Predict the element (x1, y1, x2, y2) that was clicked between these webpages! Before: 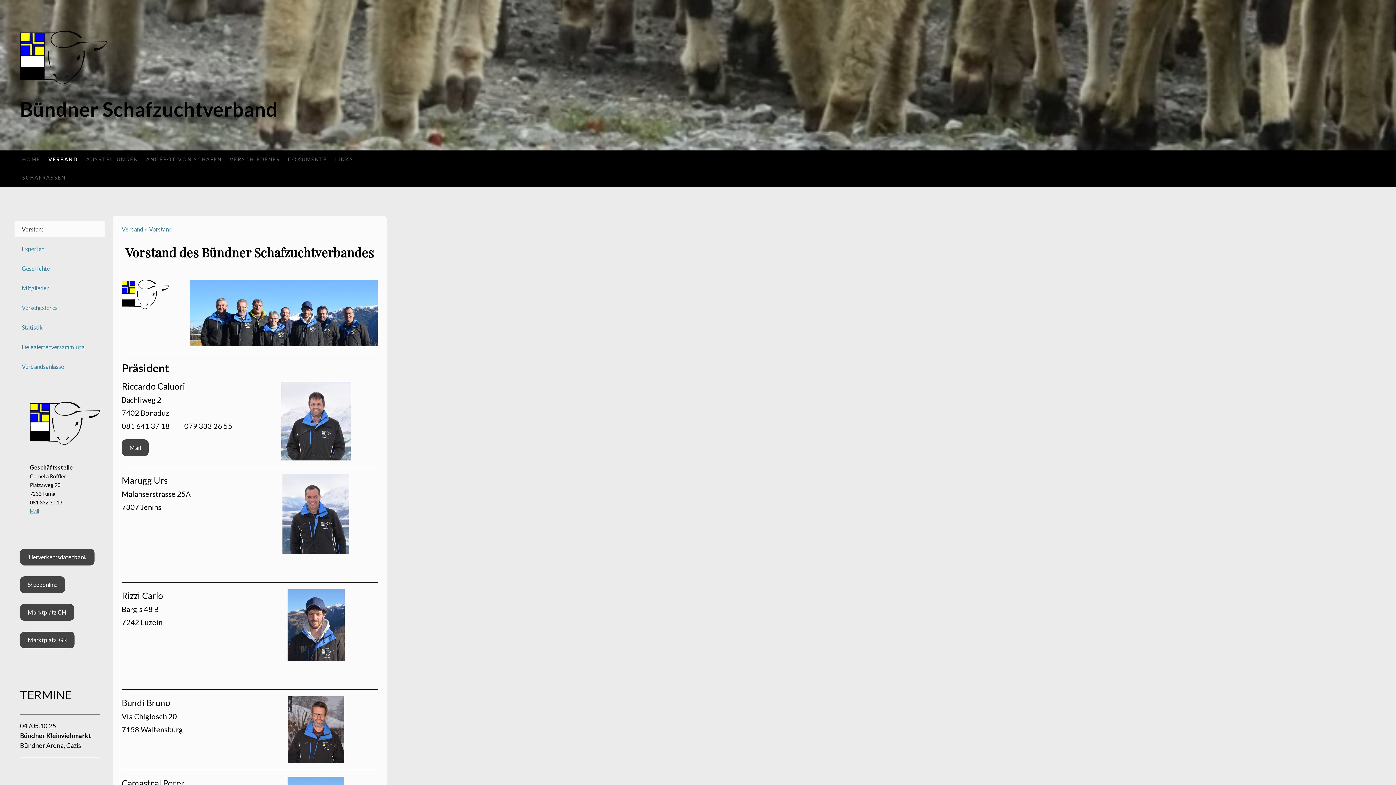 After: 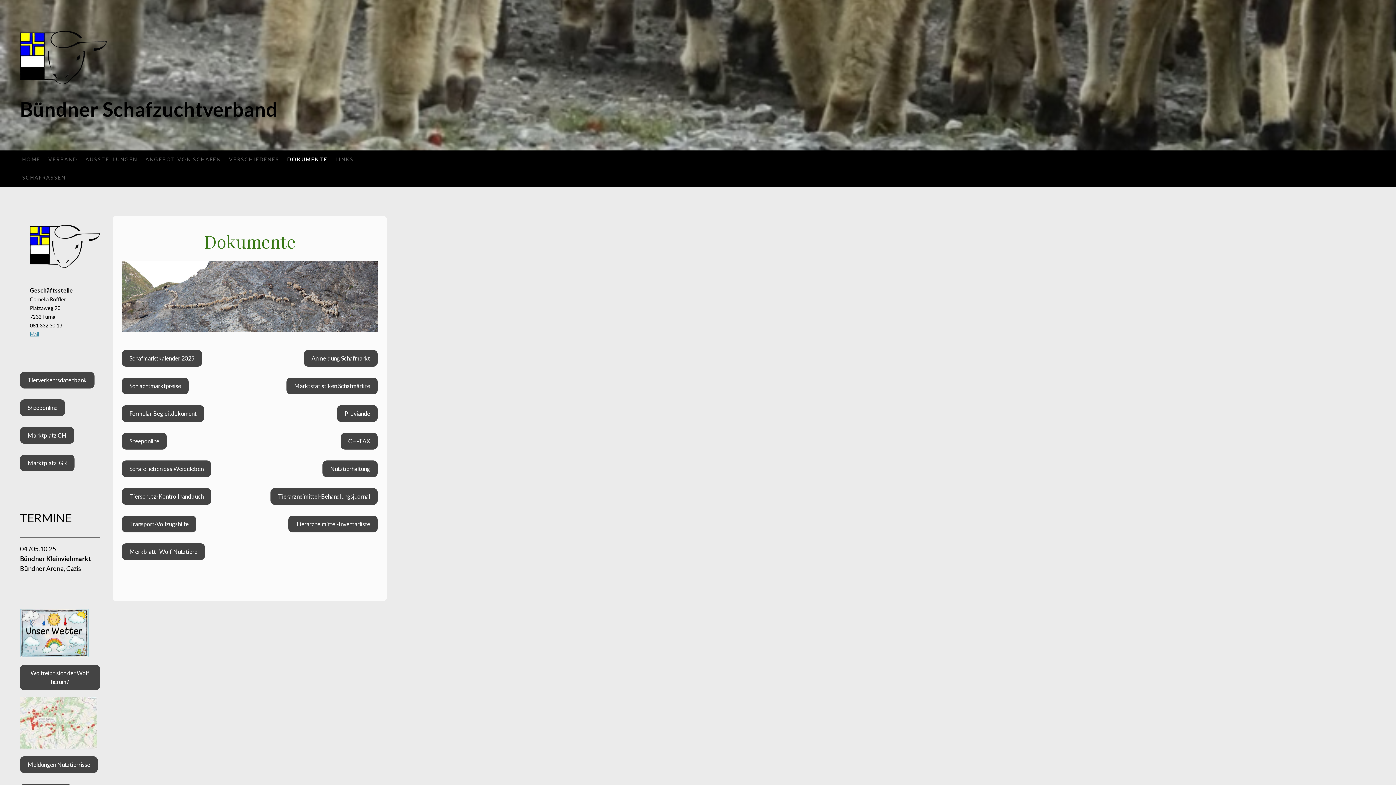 Action: bbox: (284, 150, 331, 168) label: DOKUMENTE